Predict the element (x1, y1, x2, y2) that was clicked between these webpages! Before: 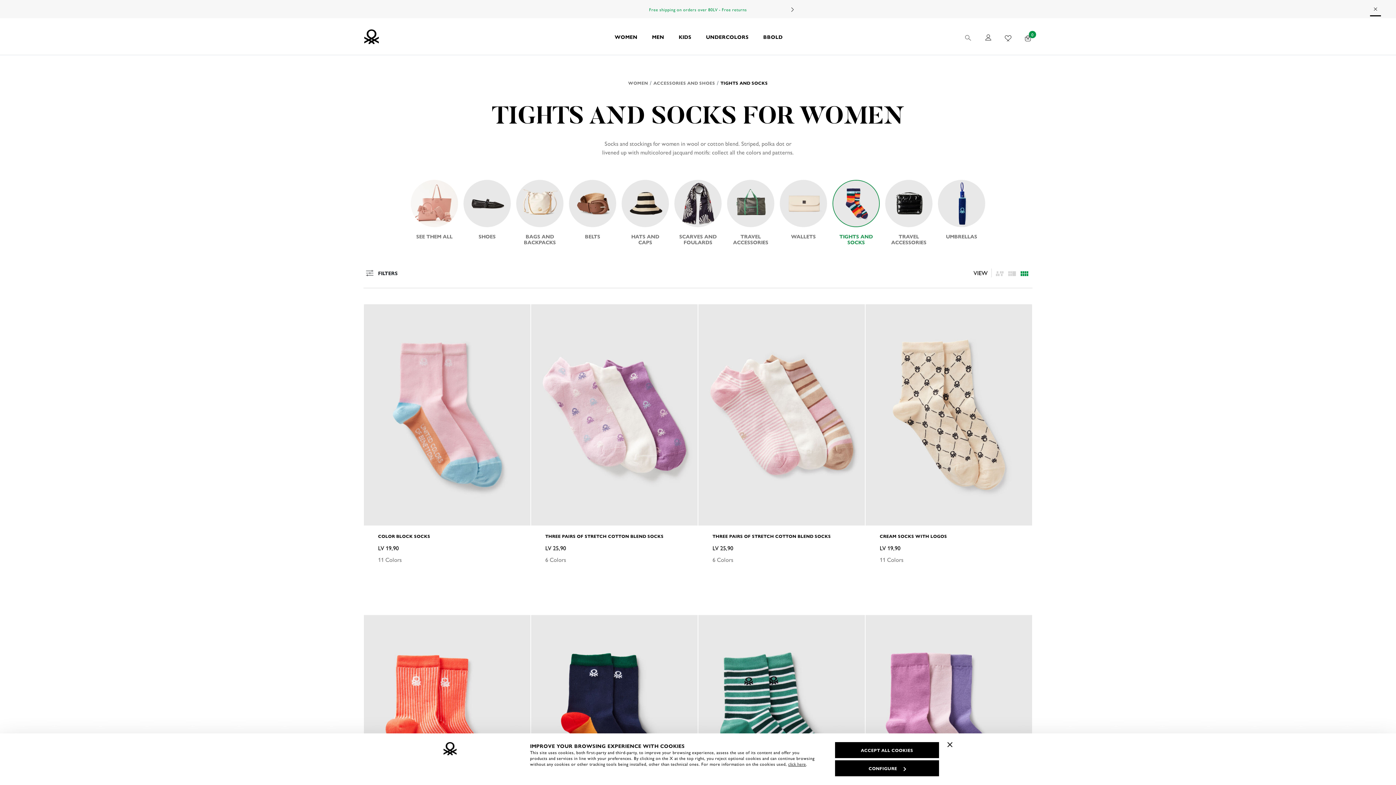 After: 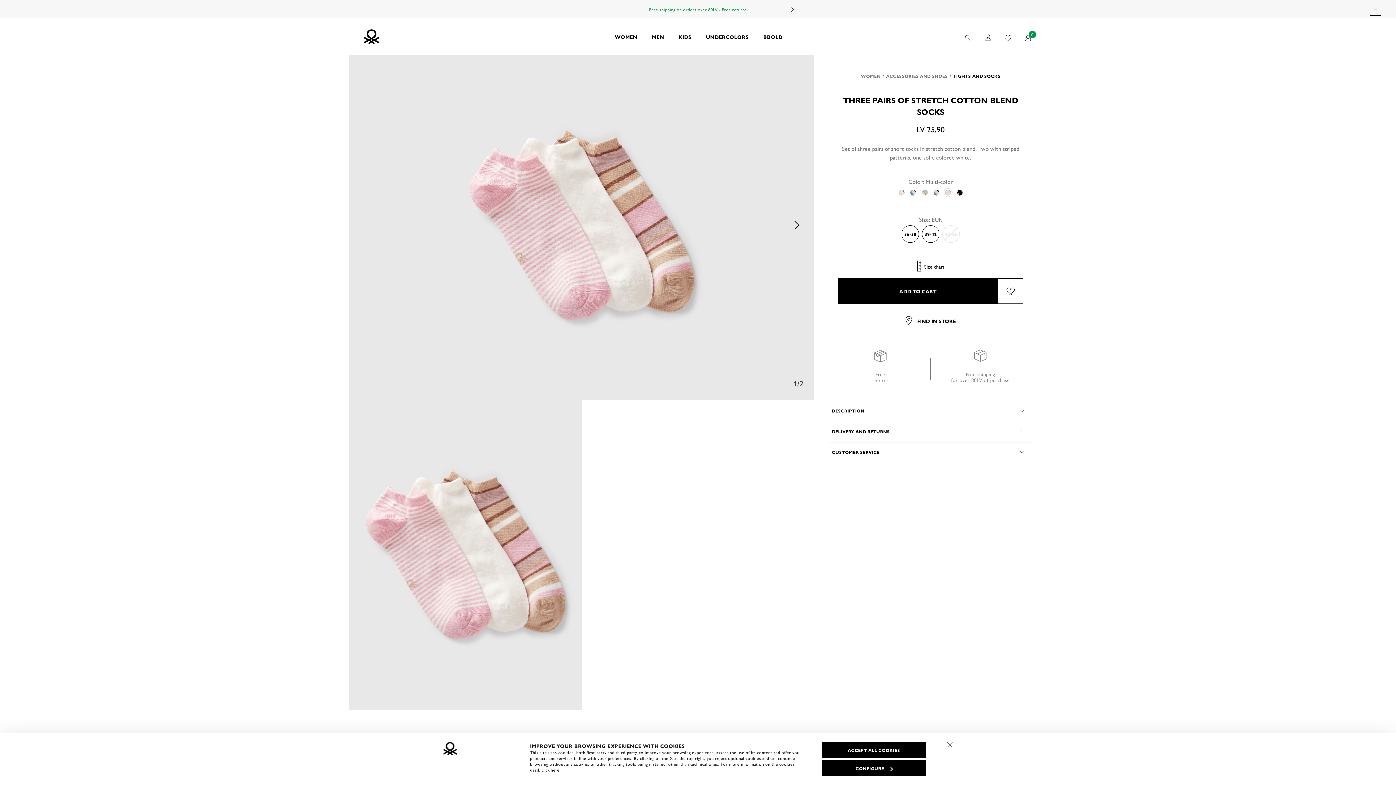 Action: label: THREE PAIRS OF STRETCH COTTON BLEND SOCKS bbox: (712, 533, 850, 539)